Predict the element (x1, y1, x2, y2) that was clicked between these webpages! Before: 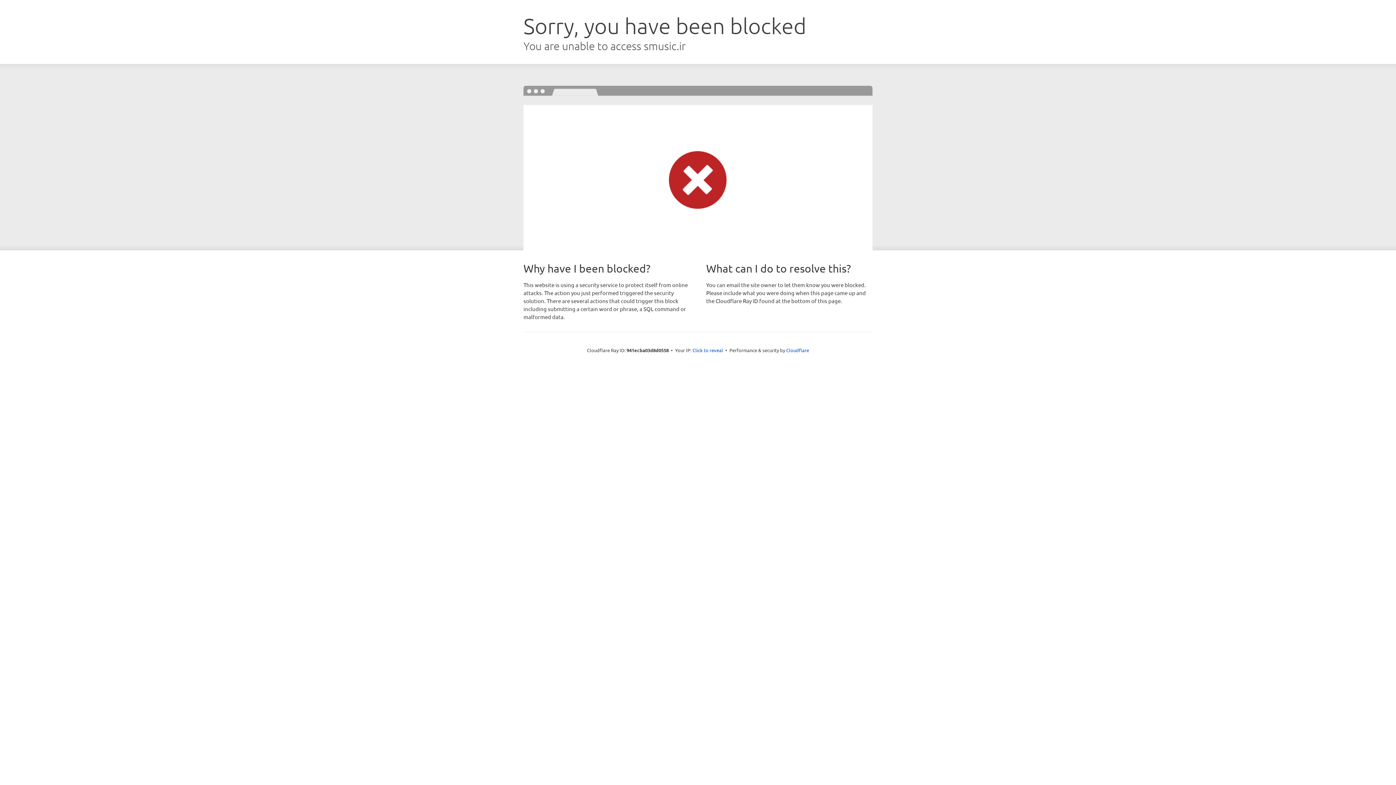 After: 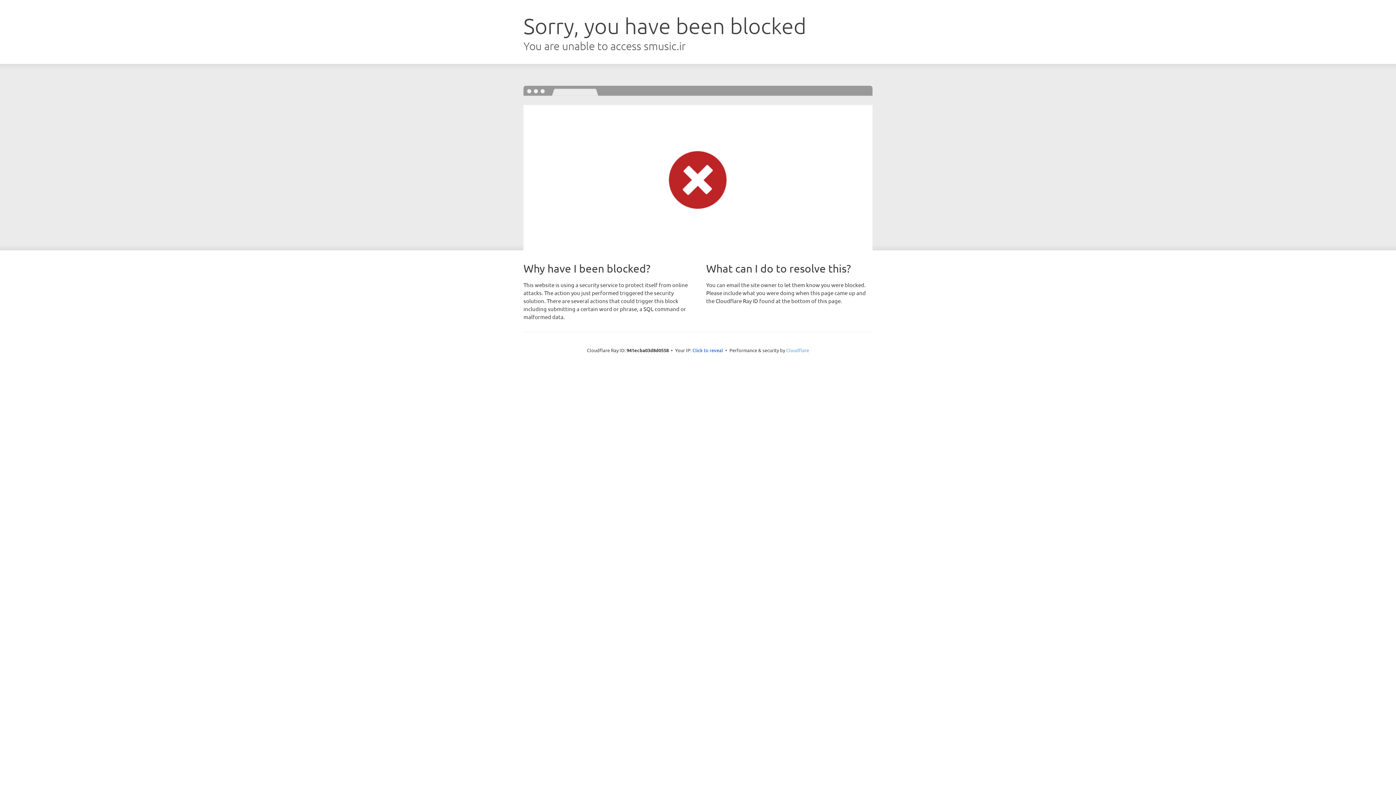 Action: label: Cloudflare bbox: (786, 347, 809, 353)